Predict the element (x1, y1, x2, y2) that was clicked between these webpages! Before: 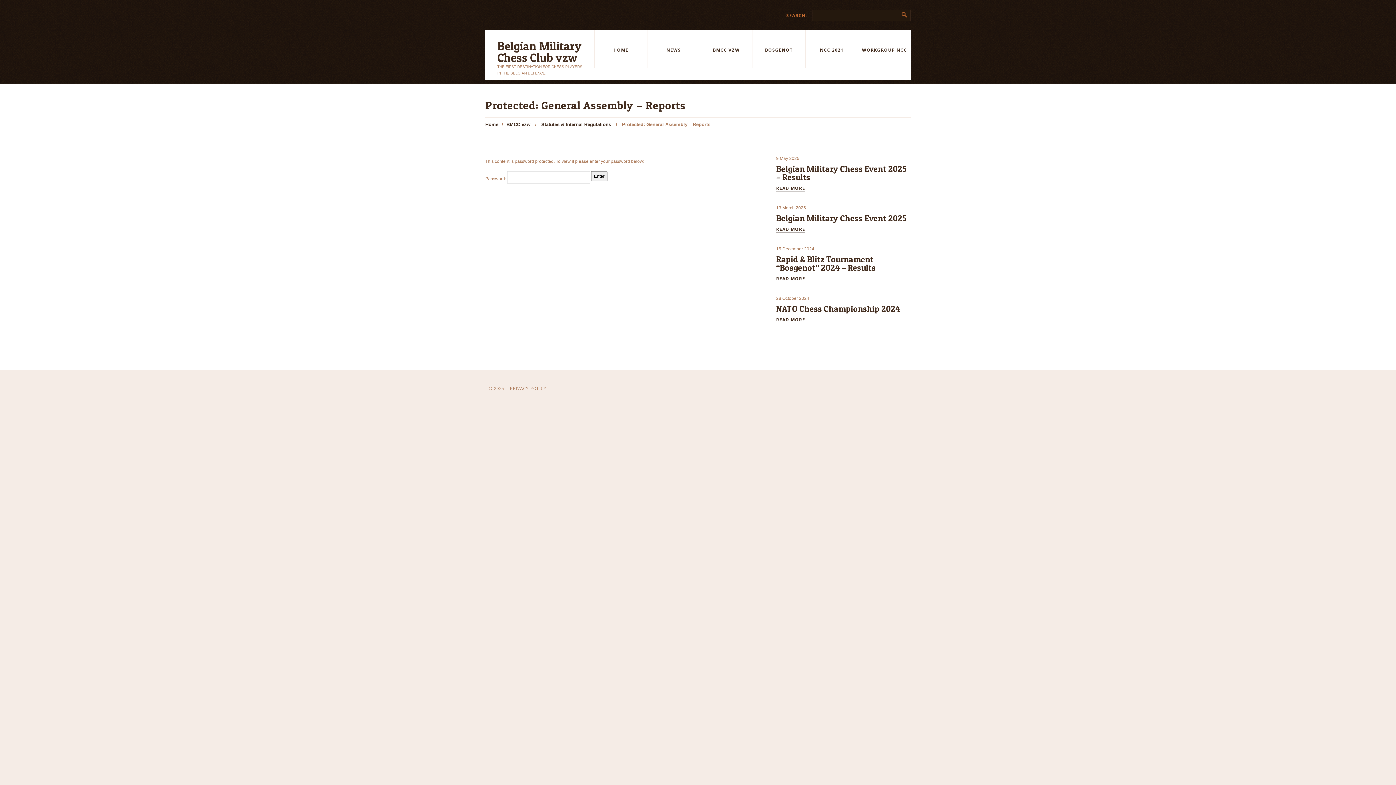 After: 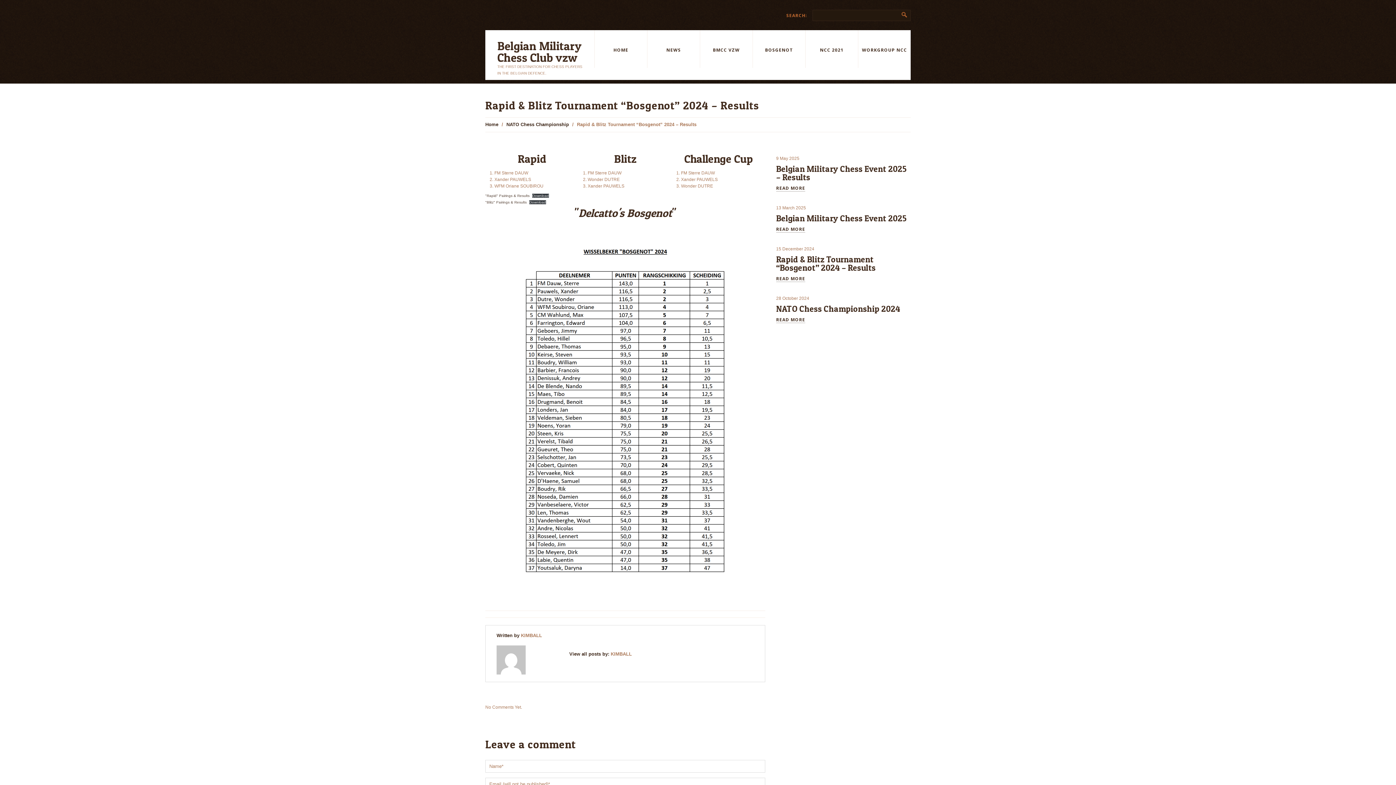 Action: label: READ MORE bbox: (776, 276, 805, 282)